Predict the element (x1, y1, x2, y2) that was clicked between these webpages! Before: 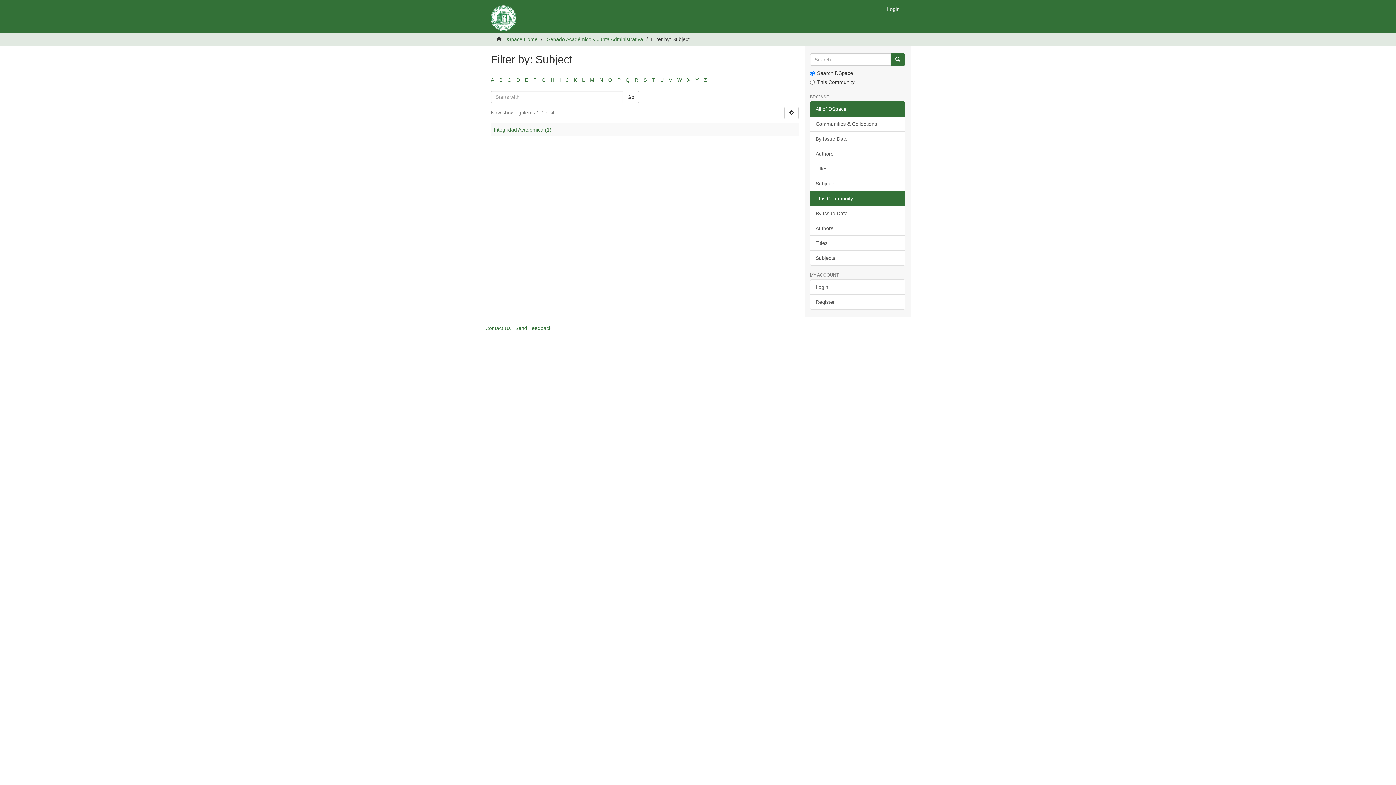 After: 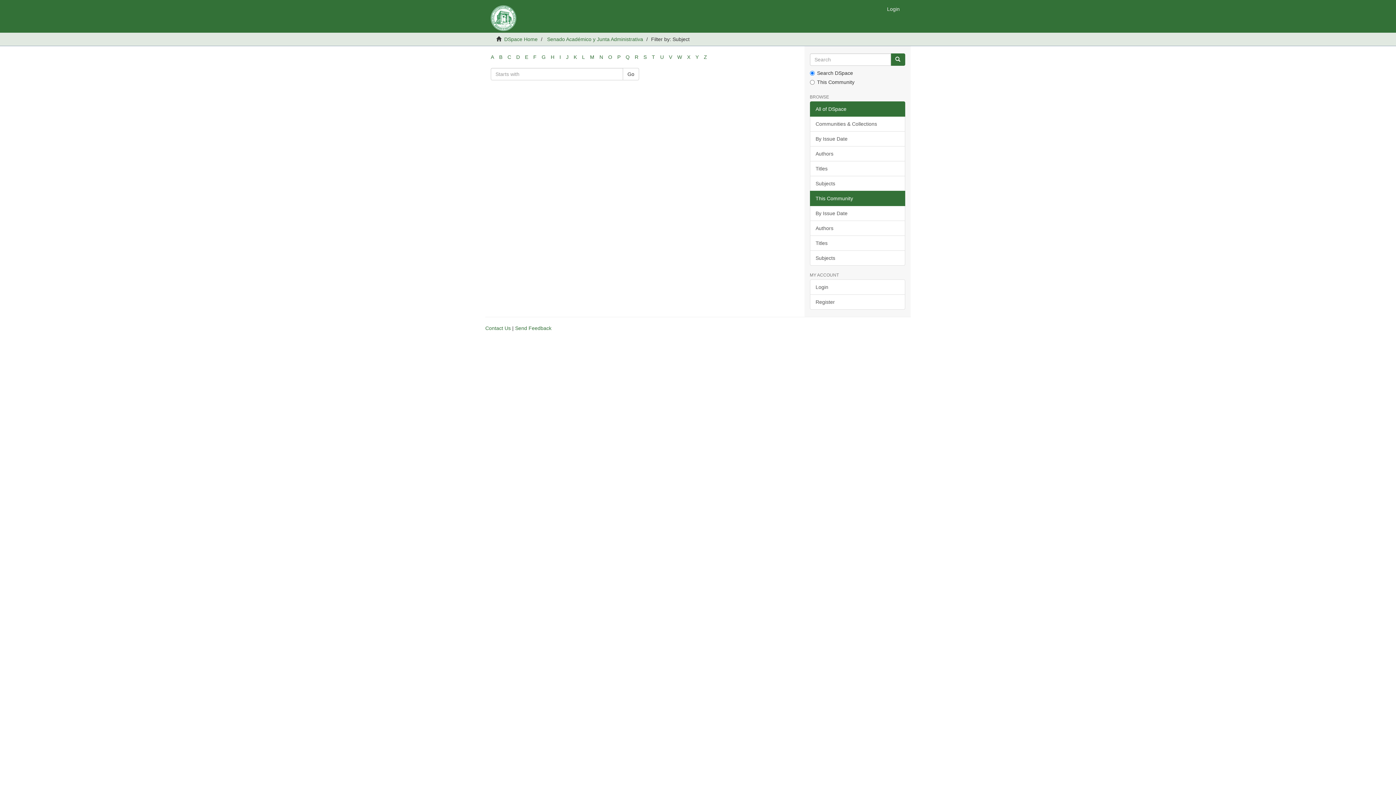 Action: bbox: (573, 77, 577, 82) label: K